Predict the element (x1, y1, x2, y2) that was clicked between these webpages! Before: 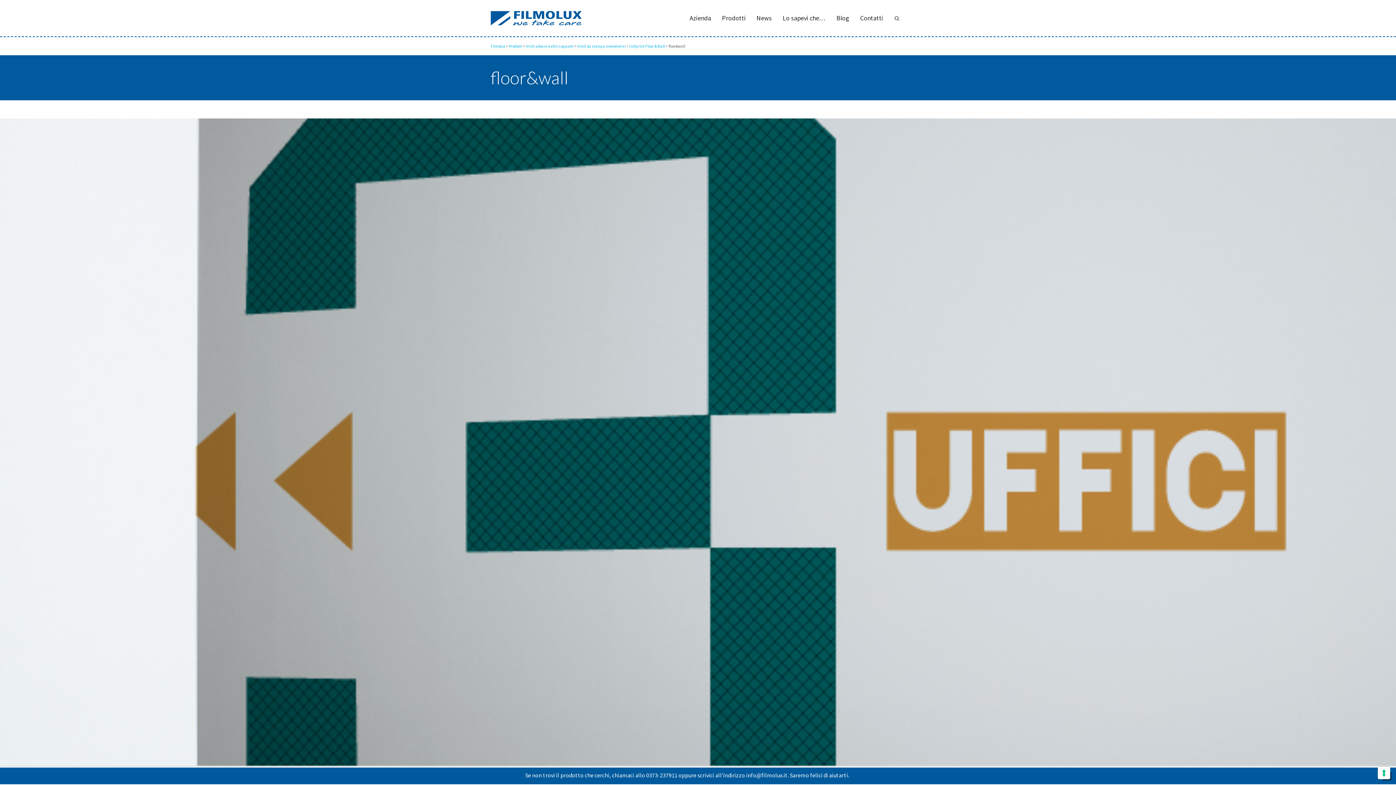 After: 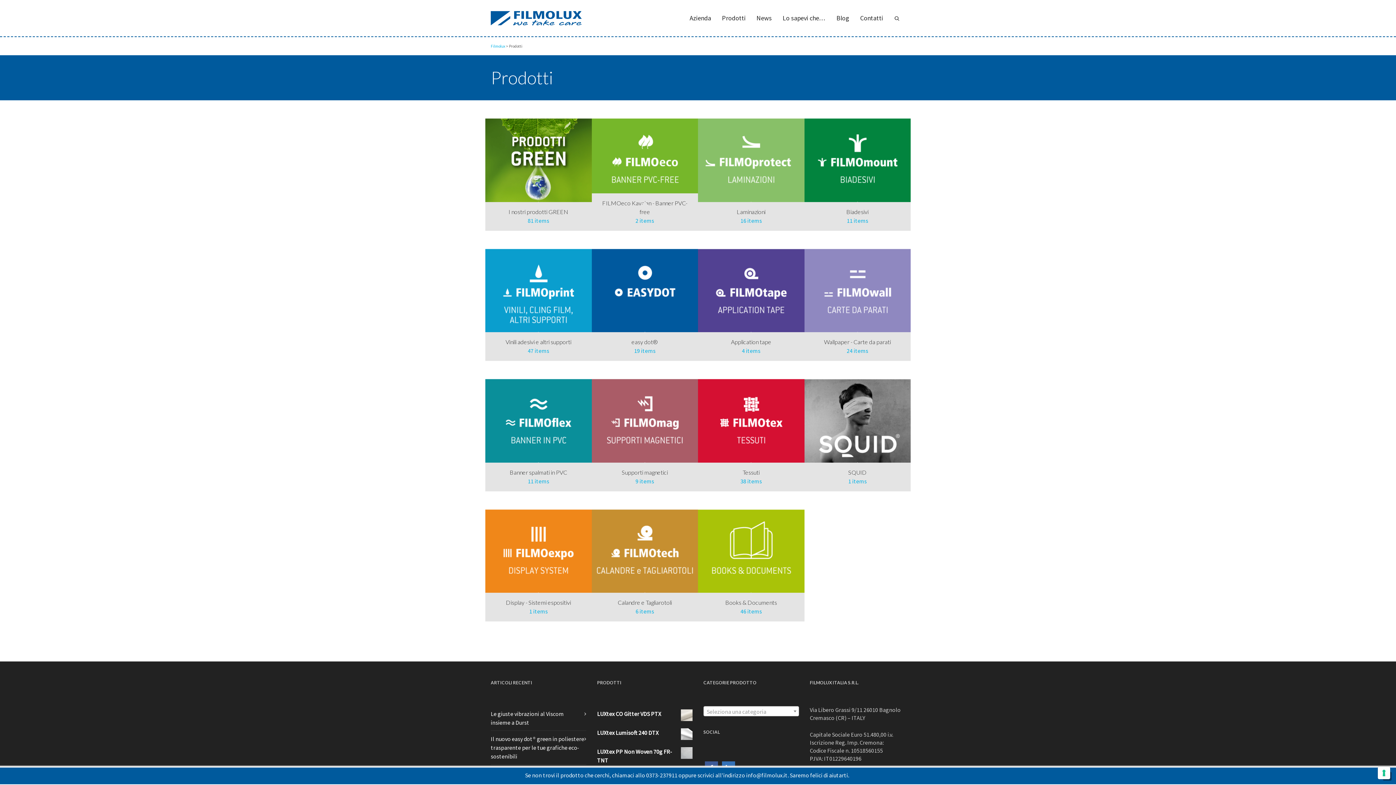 Action: bbox: (716, 0, 751, 36) label: Prodotti